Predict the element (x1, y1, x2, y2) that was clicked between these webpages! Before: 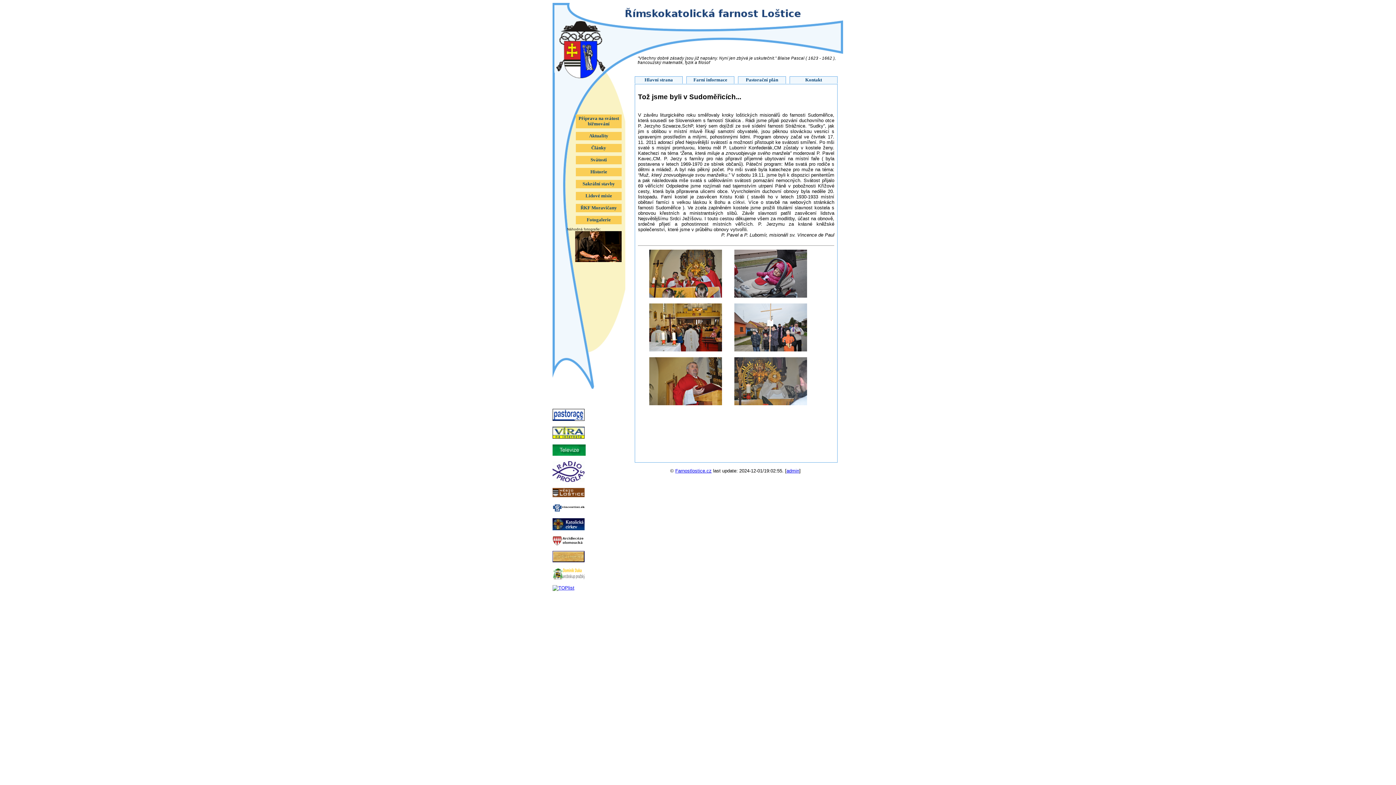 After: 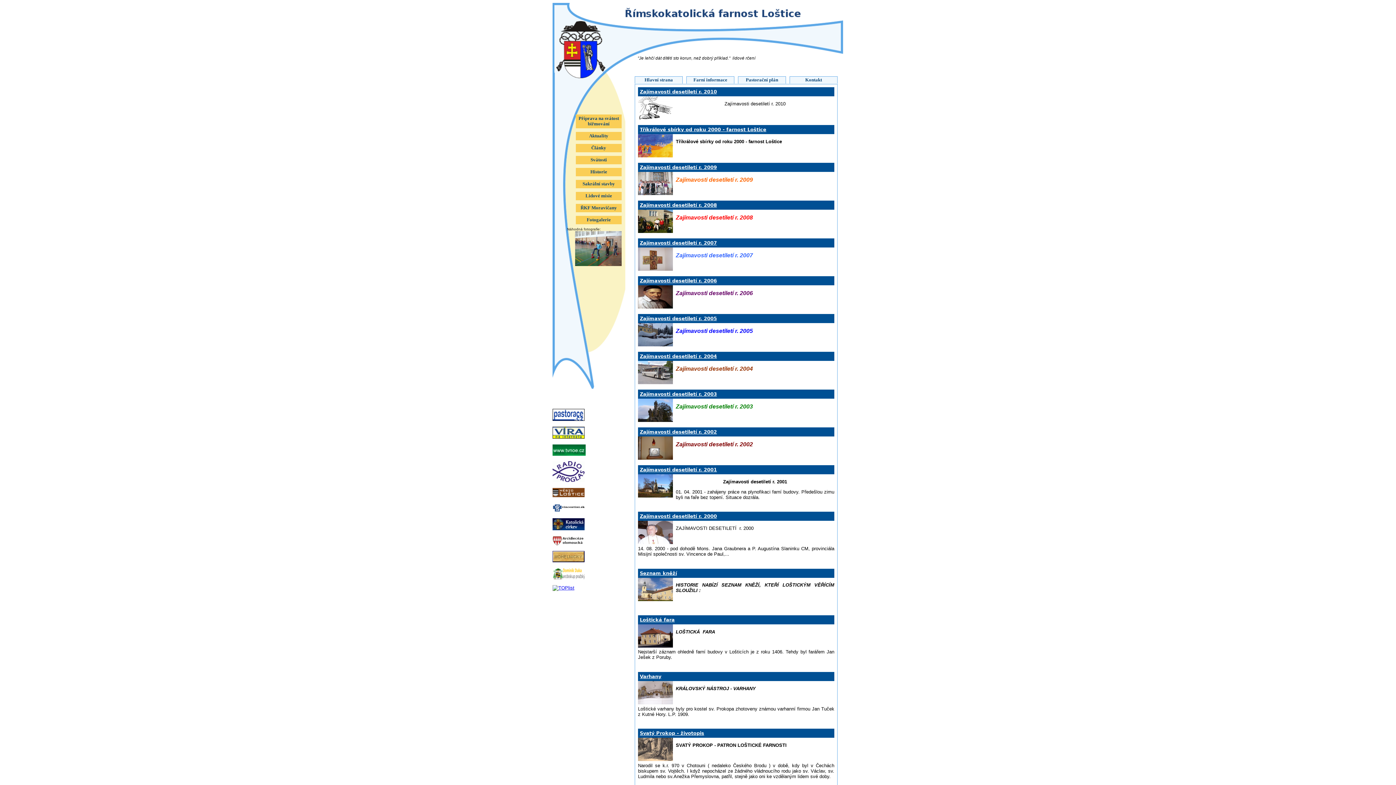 Action: label: Historie bbox: (576, 168, 621, 176)